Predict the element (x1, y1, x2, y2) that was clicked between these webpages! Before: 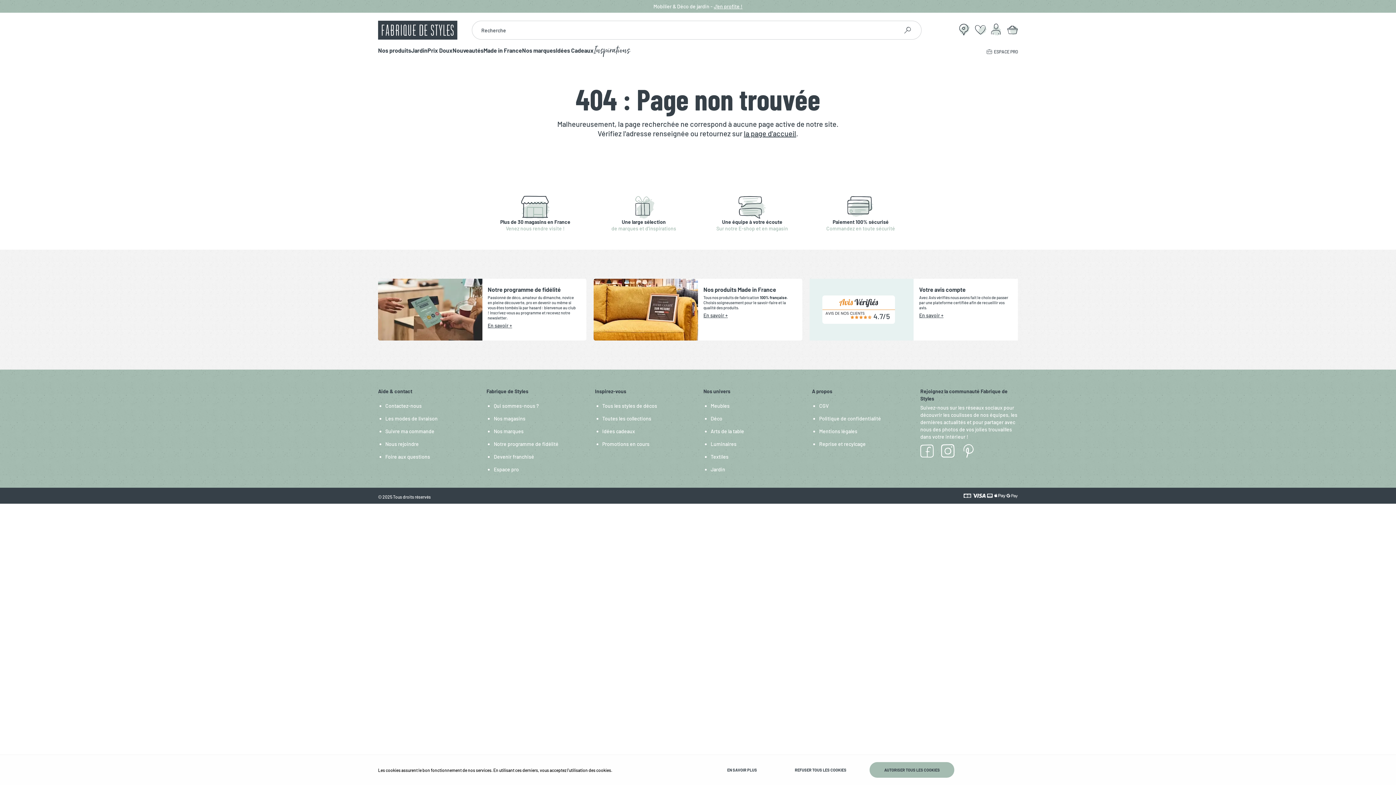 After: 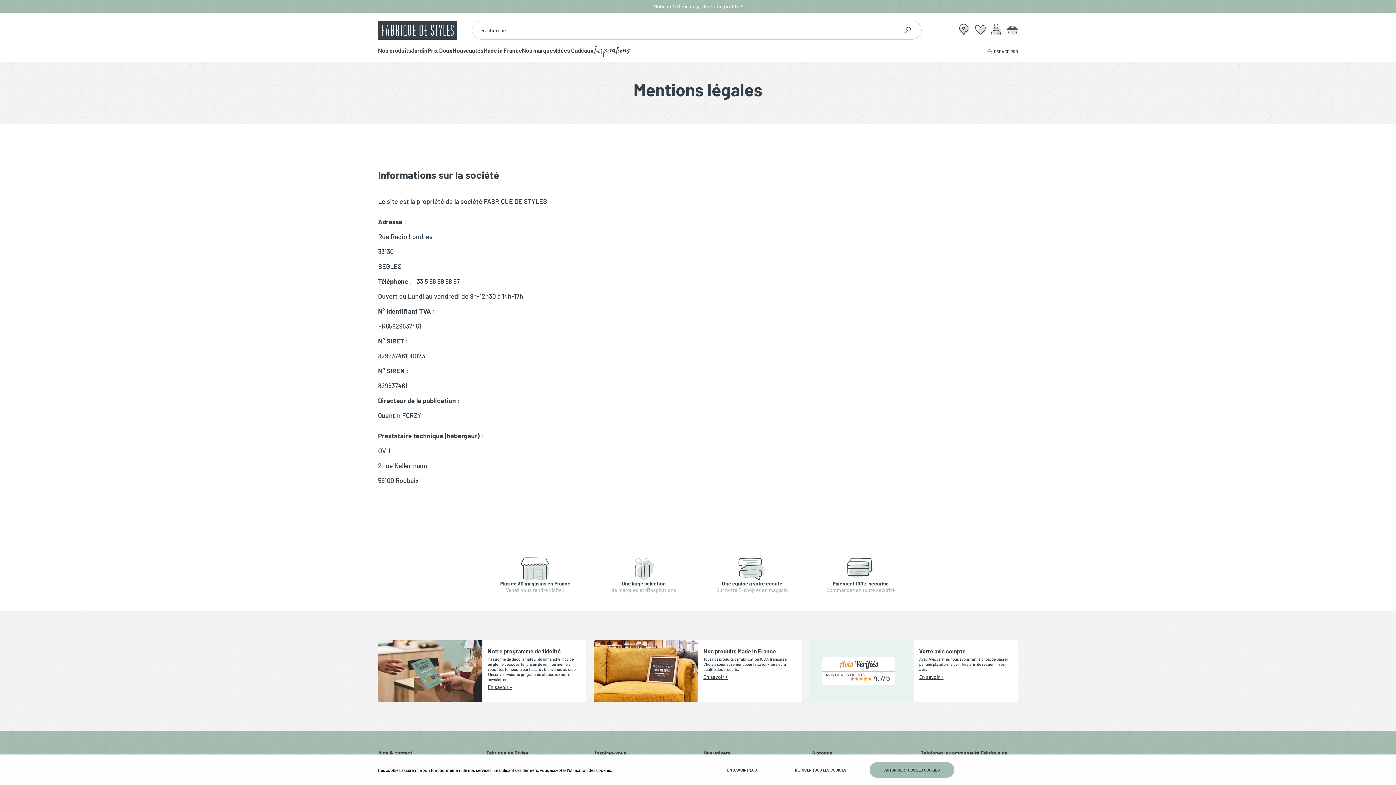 Action: bbox: (819, 428, 857, 434) label: Mentions légales